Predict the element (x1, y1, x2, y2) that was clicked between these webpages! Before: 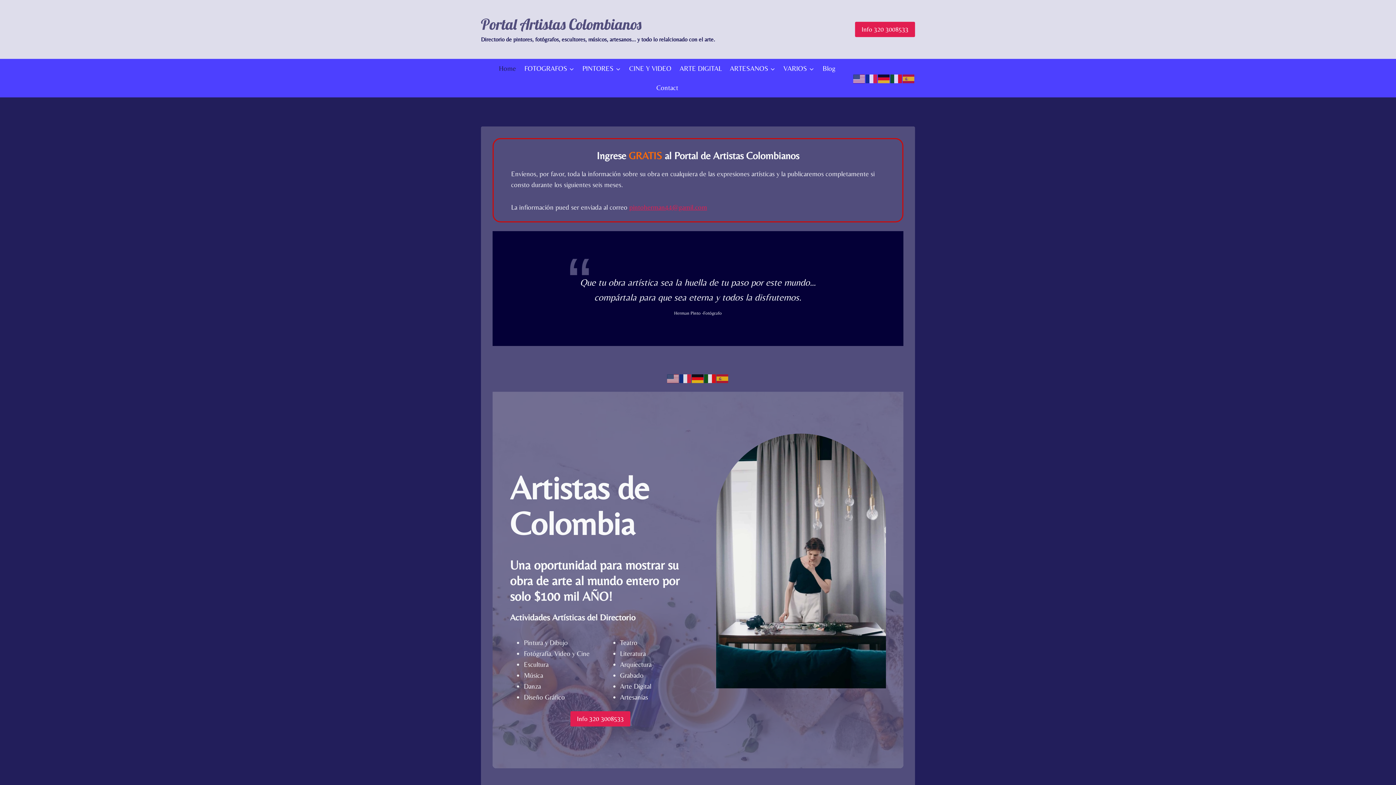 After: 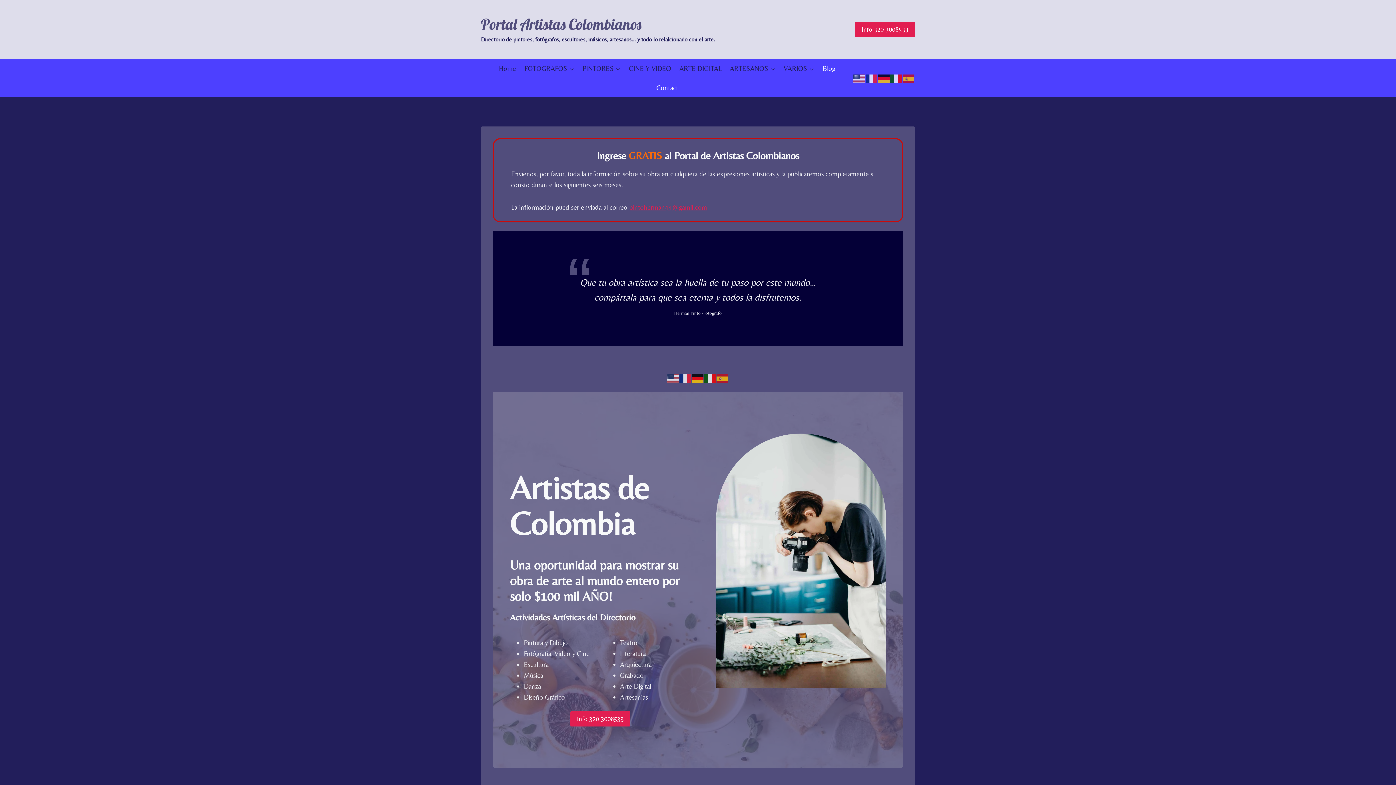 Action: label: ARTE DIGITAL bbox: (675, 58, 725, 78)